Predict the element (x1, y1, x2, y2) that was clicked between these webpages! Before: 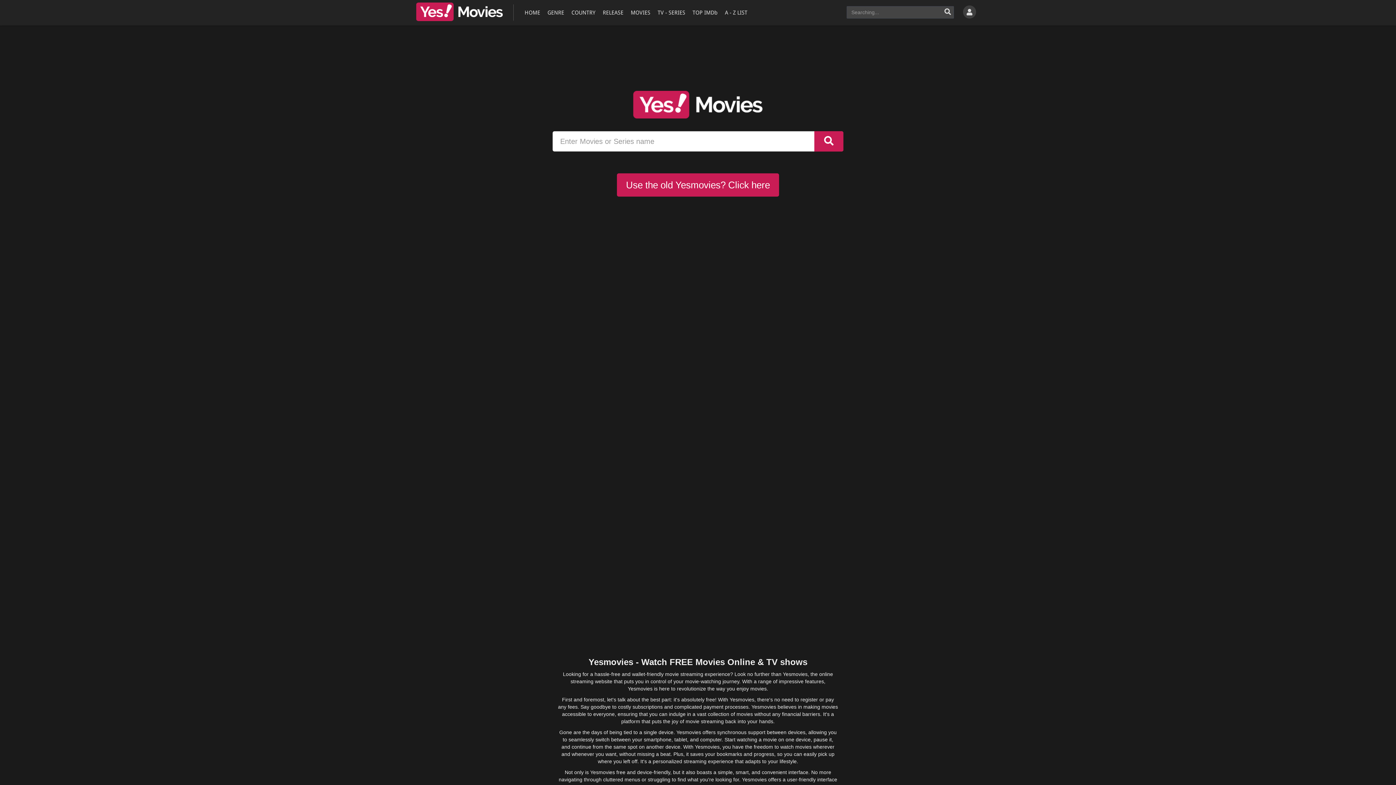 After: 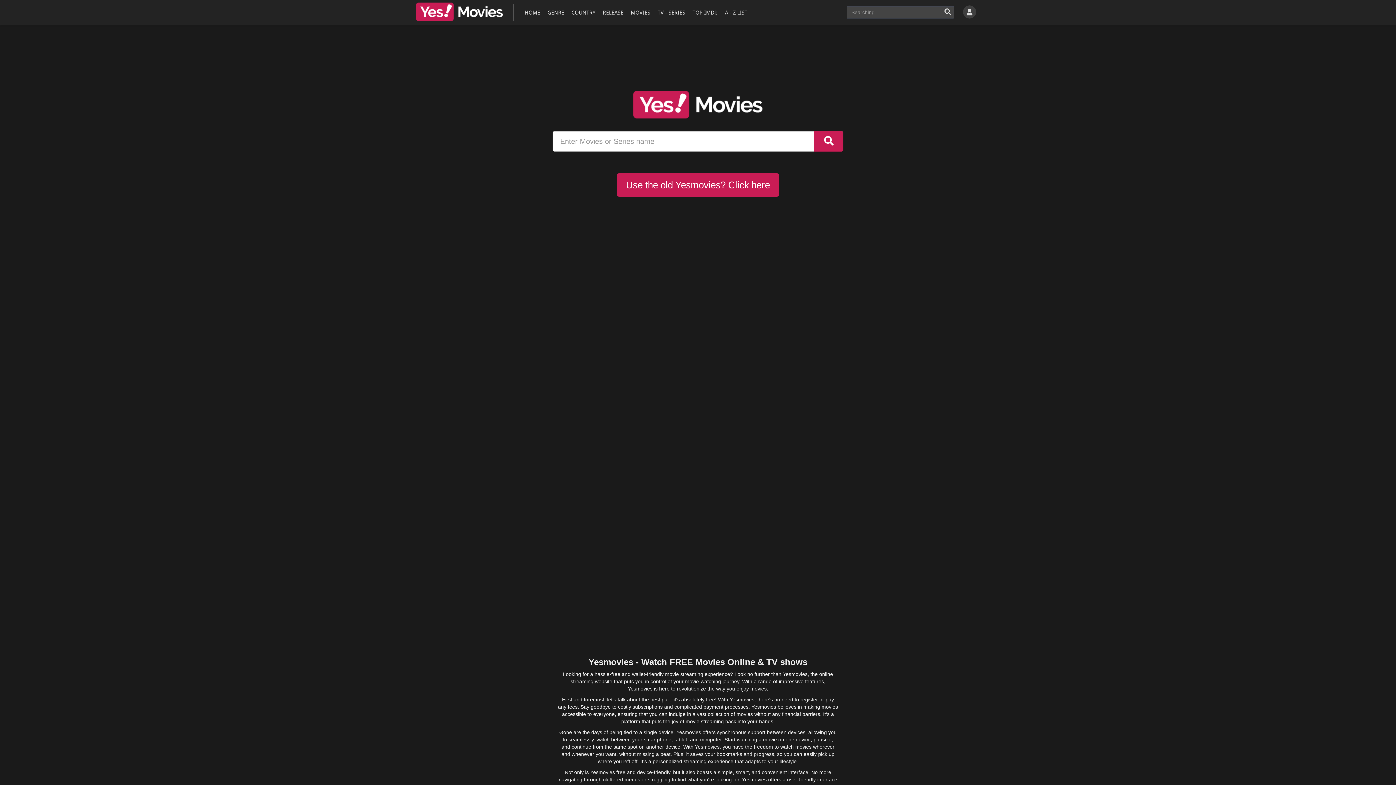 Action: label: TOP IMDb bbox: (690, 0, 719, 25)